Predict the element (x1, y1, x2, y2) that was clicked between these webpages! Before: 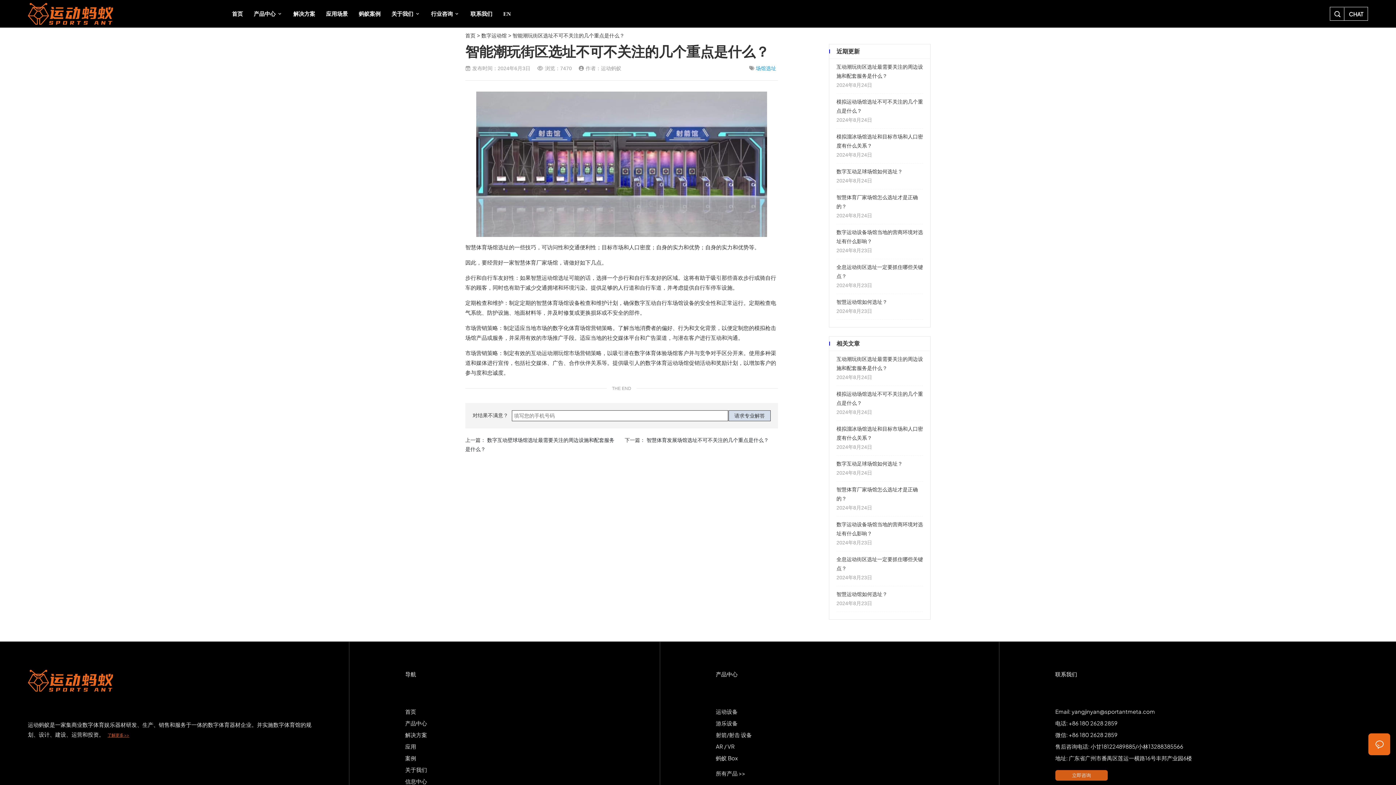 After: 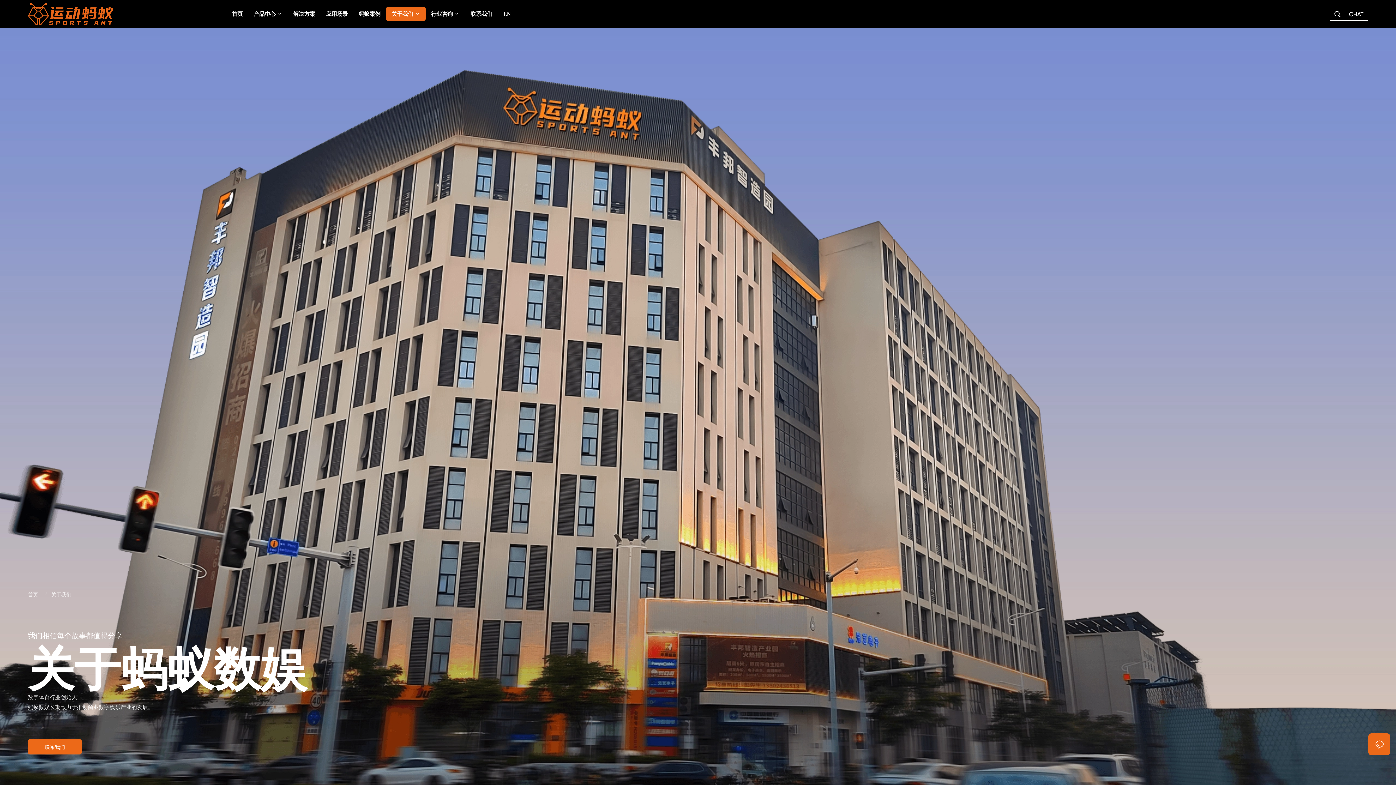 Action: label: 关于我们 bbox: (386, 6, 425, 20)